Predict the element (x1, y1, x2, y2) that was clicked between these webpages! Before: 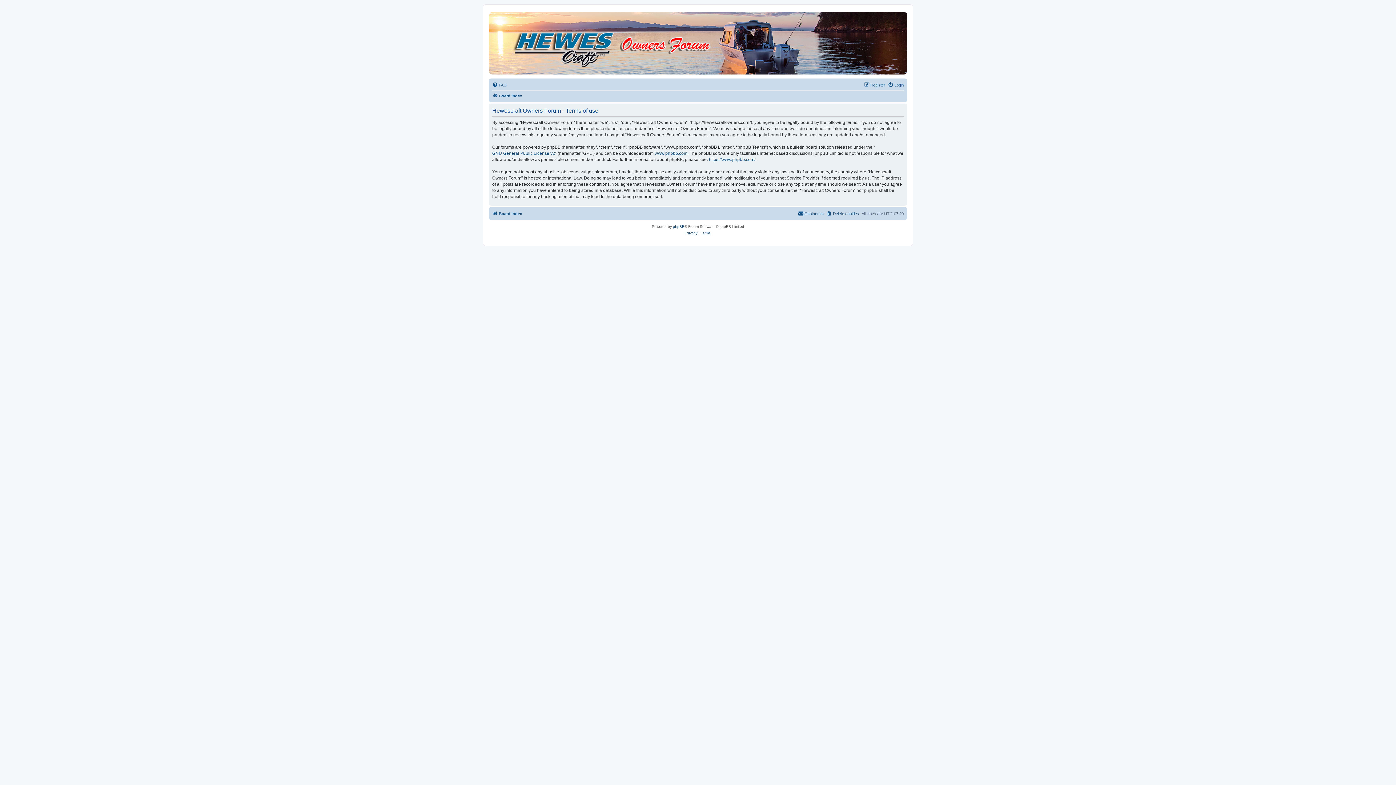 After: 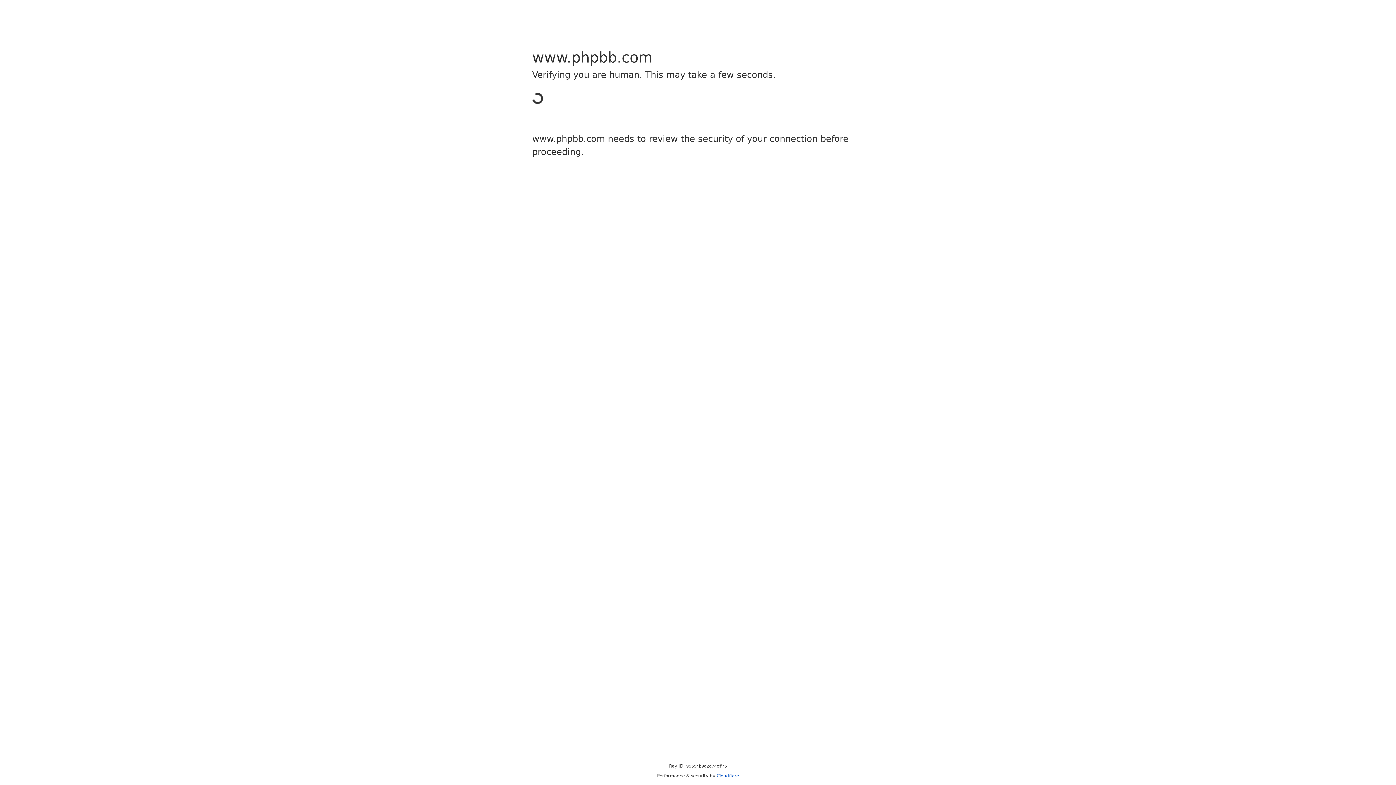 Action: label: https://www.phpbb.com/ bbox: (709, 156, 755, 162)